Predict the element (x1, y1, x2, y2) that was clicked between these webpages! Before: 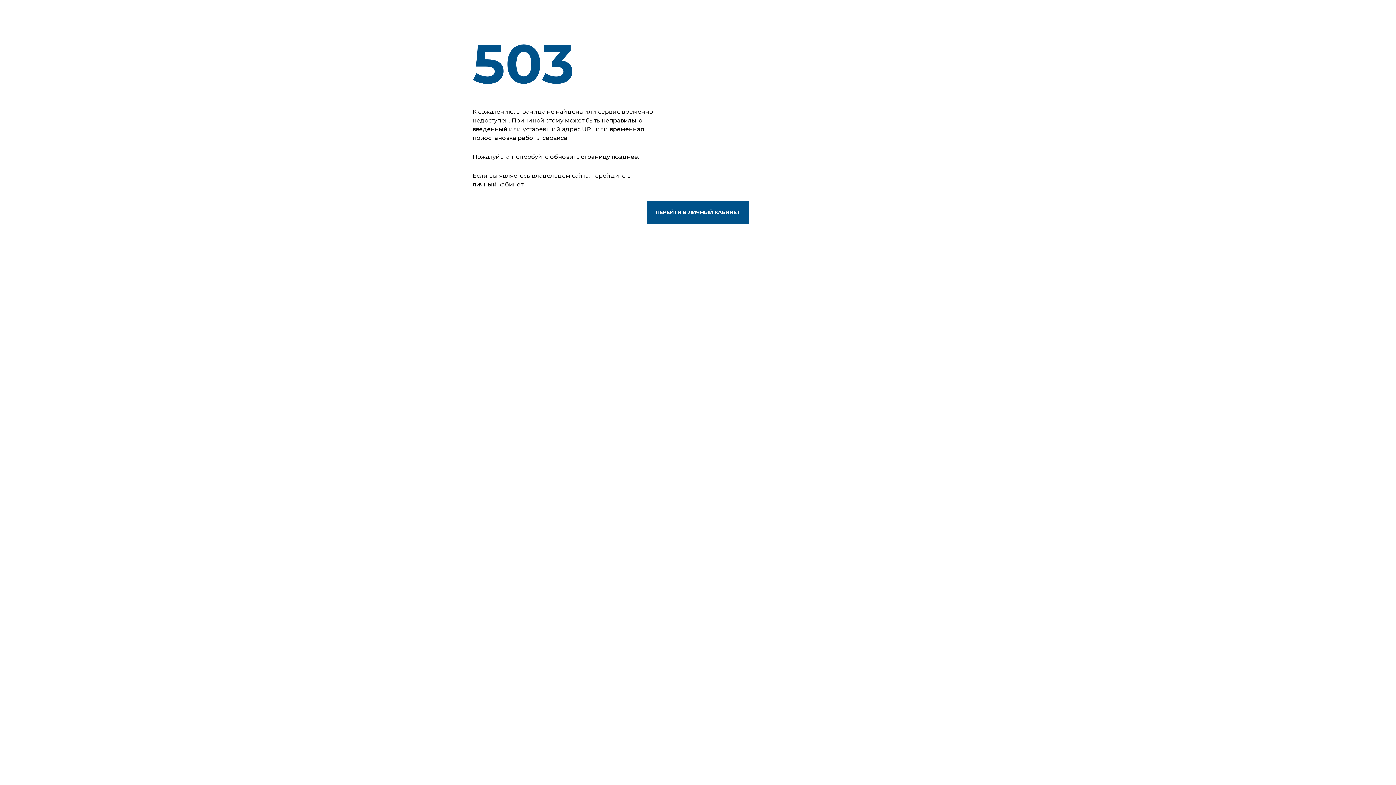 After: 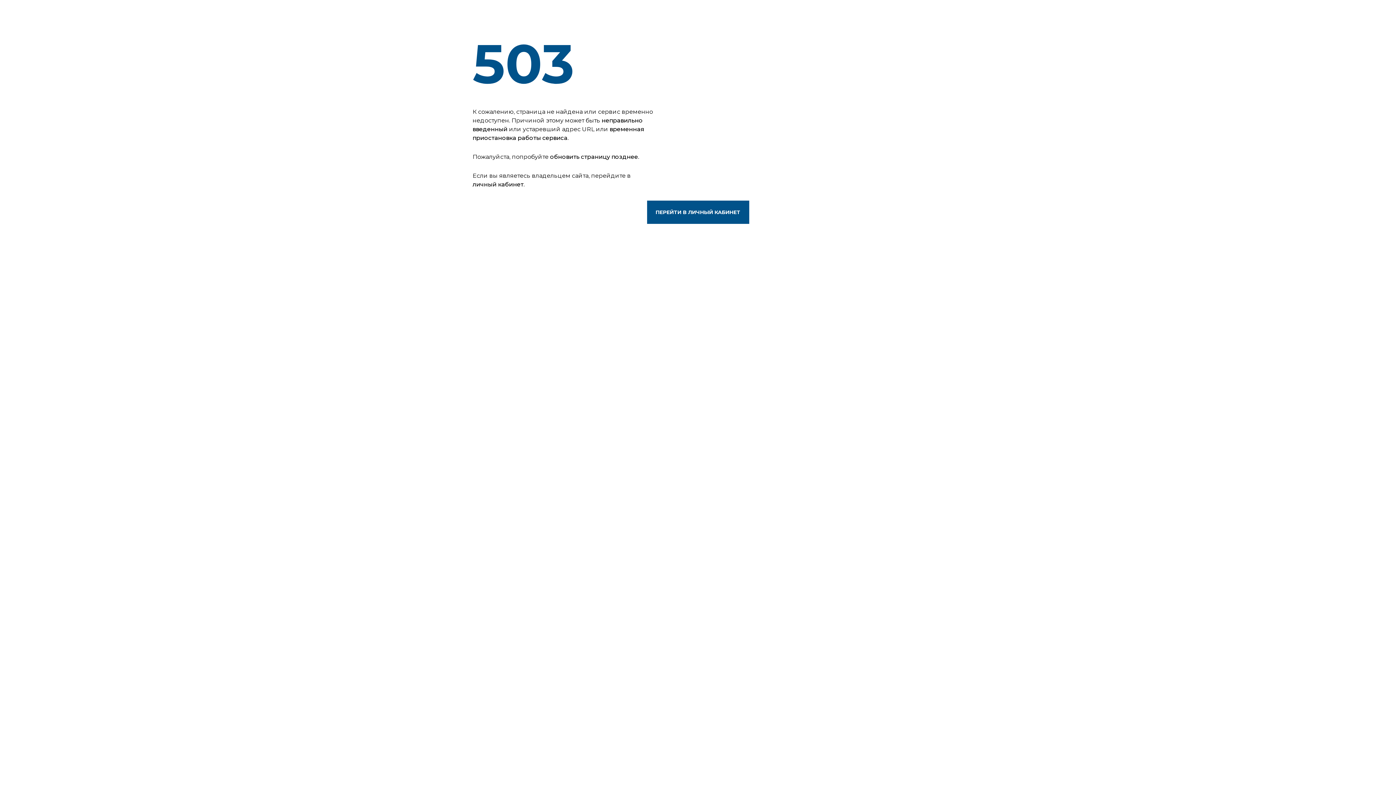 Action: label: ПЕРЕЙТИ В ЛИЧНЫЙ КАБИНЕТ bbox: (647, 200, 749, 224)